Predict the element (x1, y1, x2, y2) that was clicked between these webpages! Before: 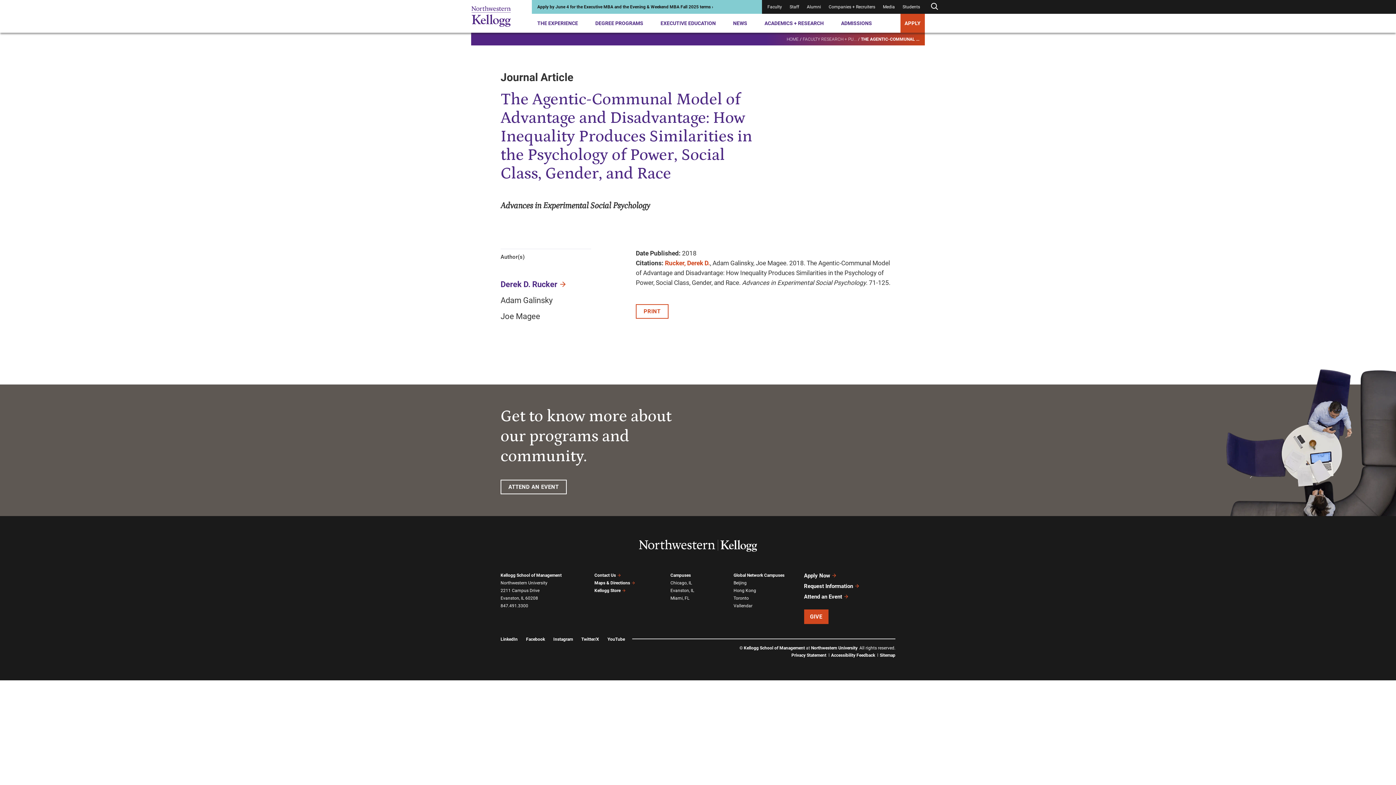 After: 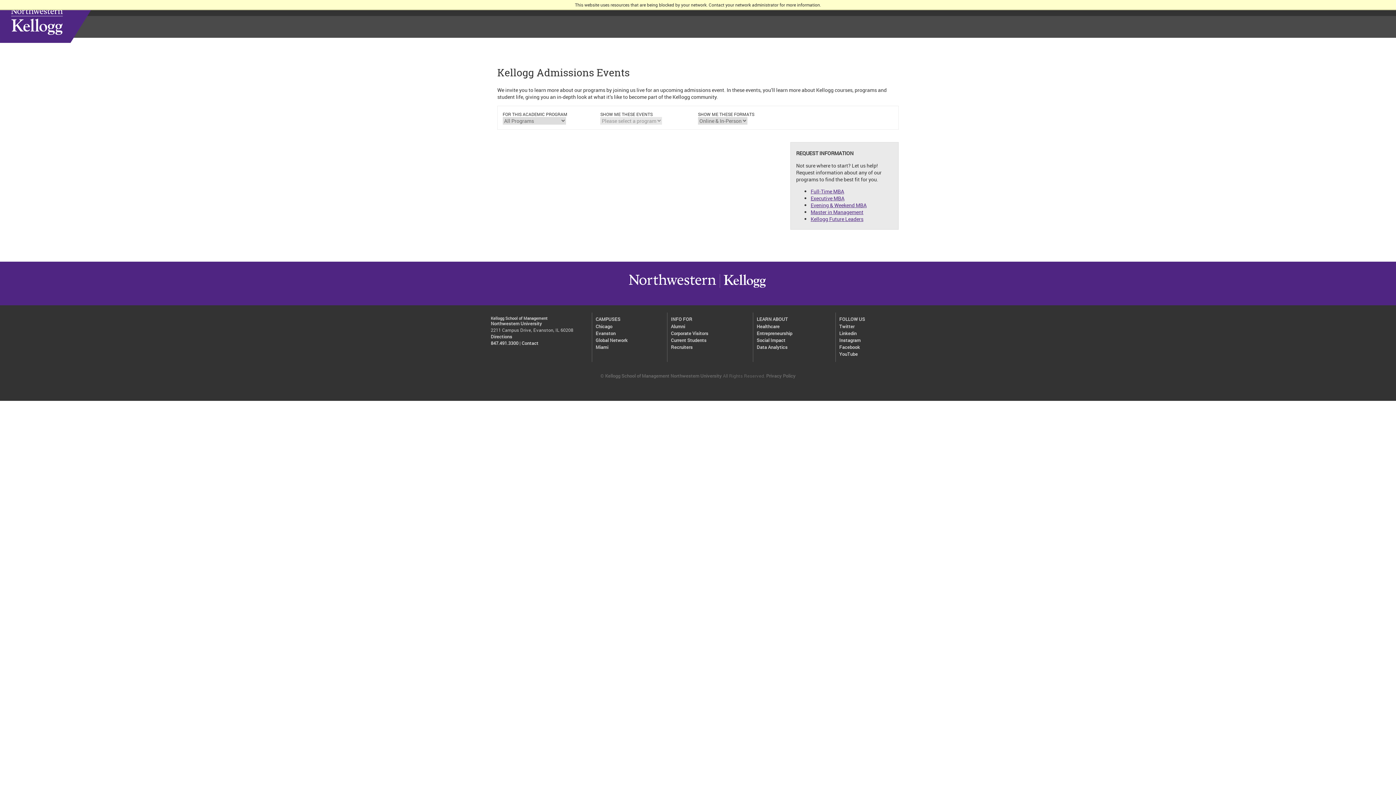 Action: label: ATTEND AN EVENT bbox: (500, 480, 566, 494)